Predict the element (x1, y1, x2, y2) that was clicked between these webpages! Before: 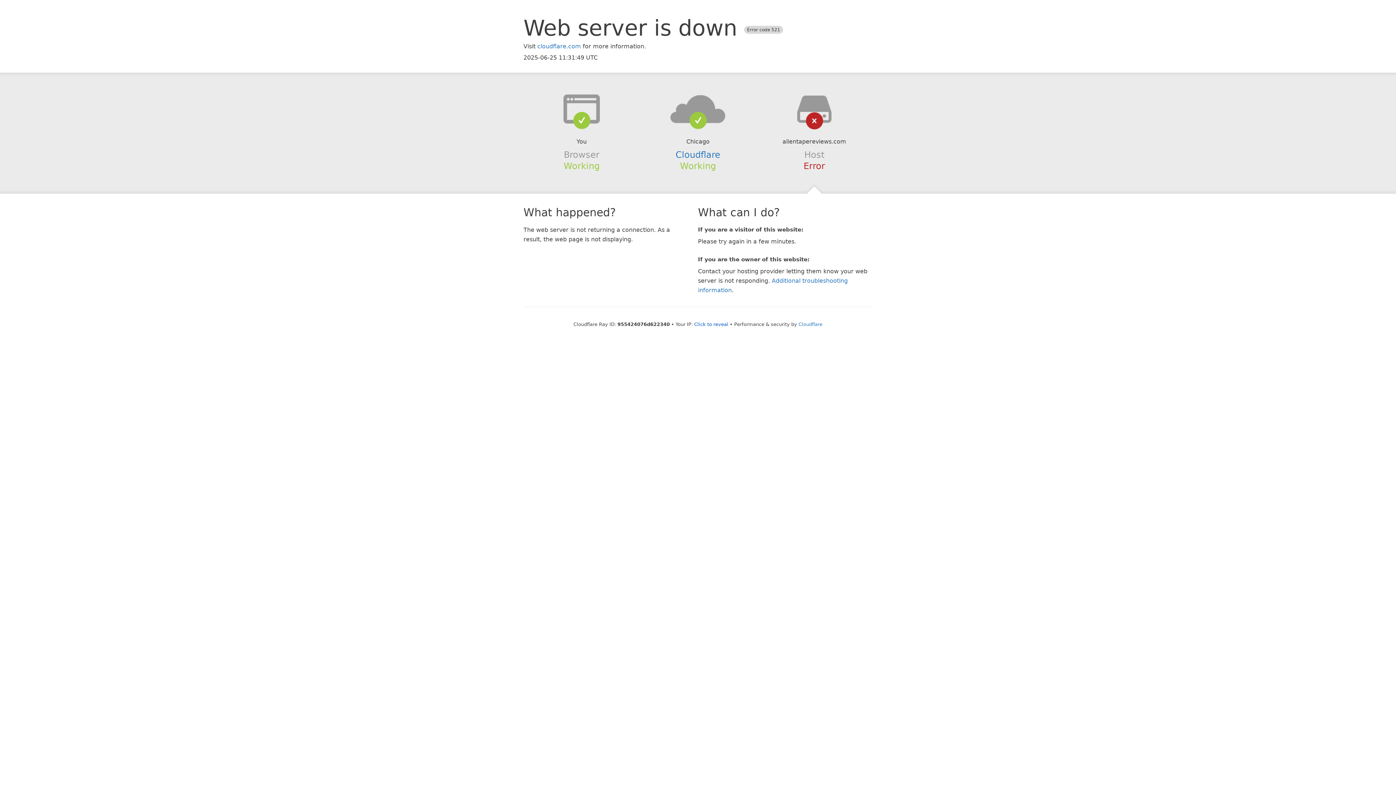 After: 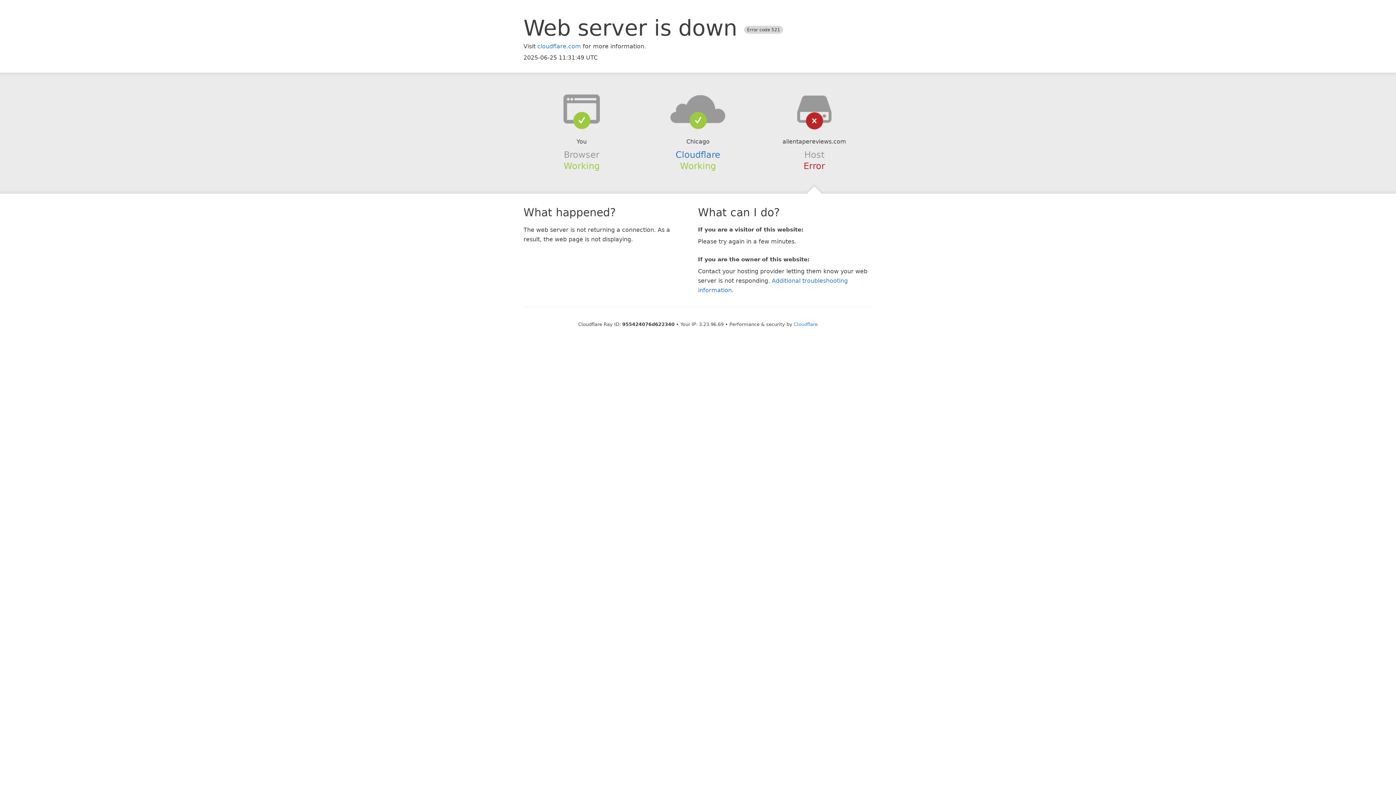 Action: bbox: (694, 321, 728, 327) label: Click to reveal